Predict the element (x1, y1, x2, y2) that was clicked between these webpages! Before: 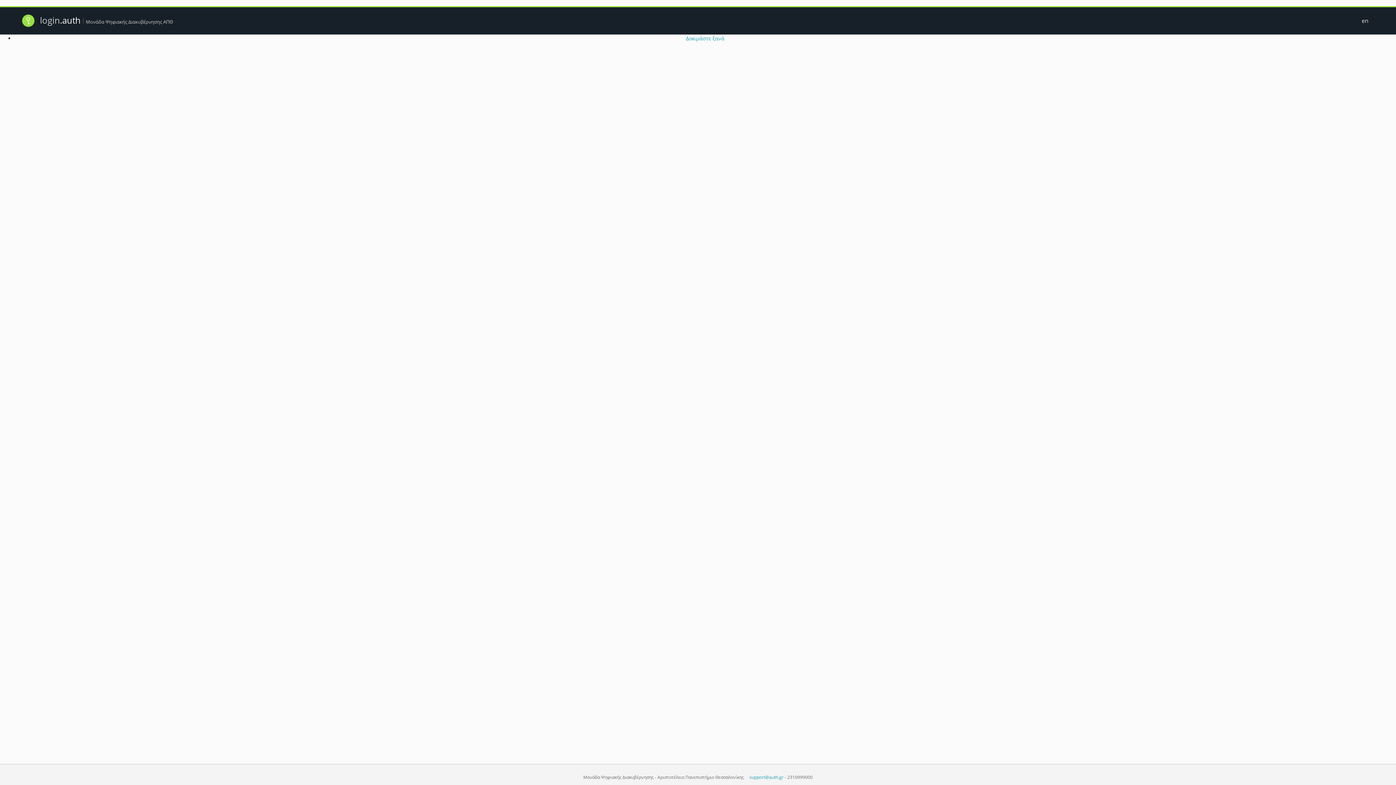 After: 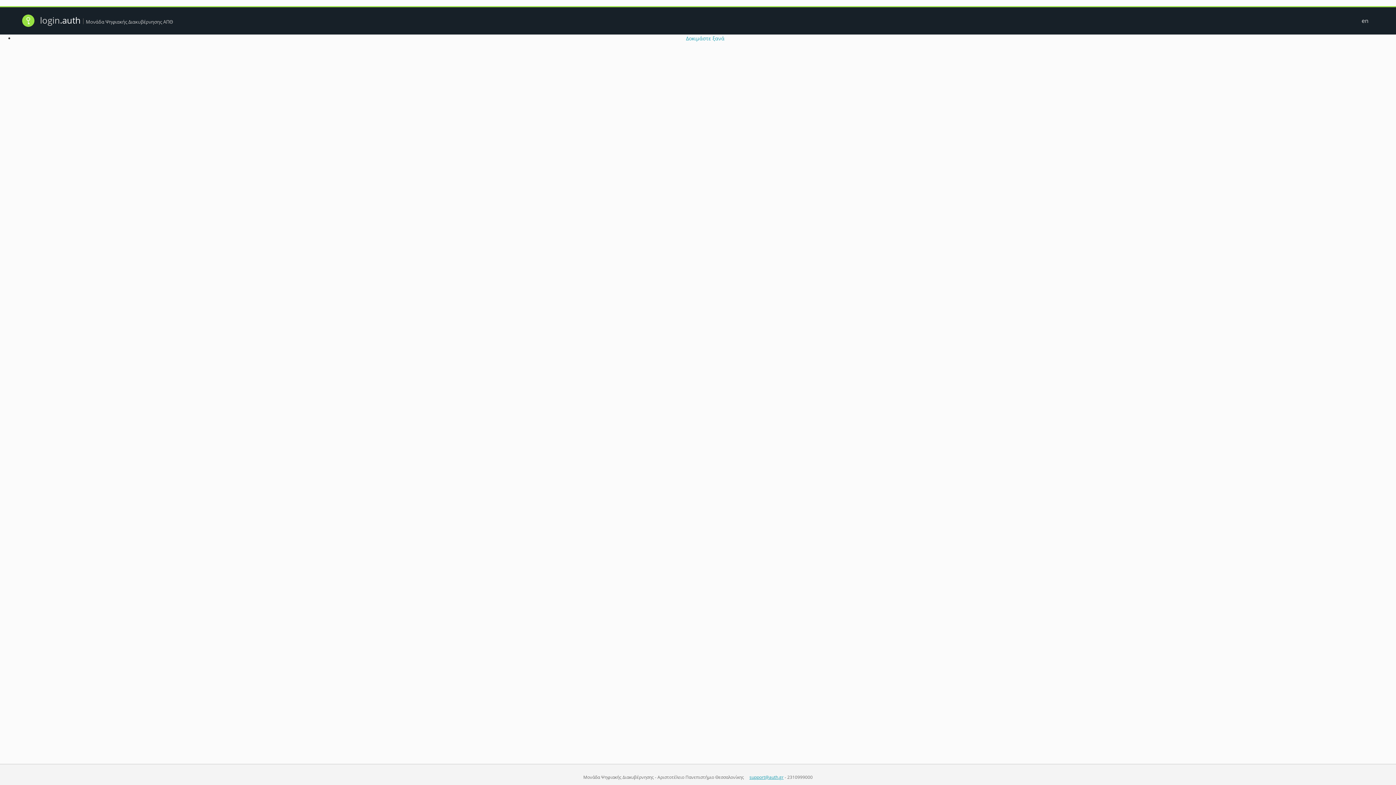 Action: bbox: (749, 774, 783, 780) label: support@auth.gr